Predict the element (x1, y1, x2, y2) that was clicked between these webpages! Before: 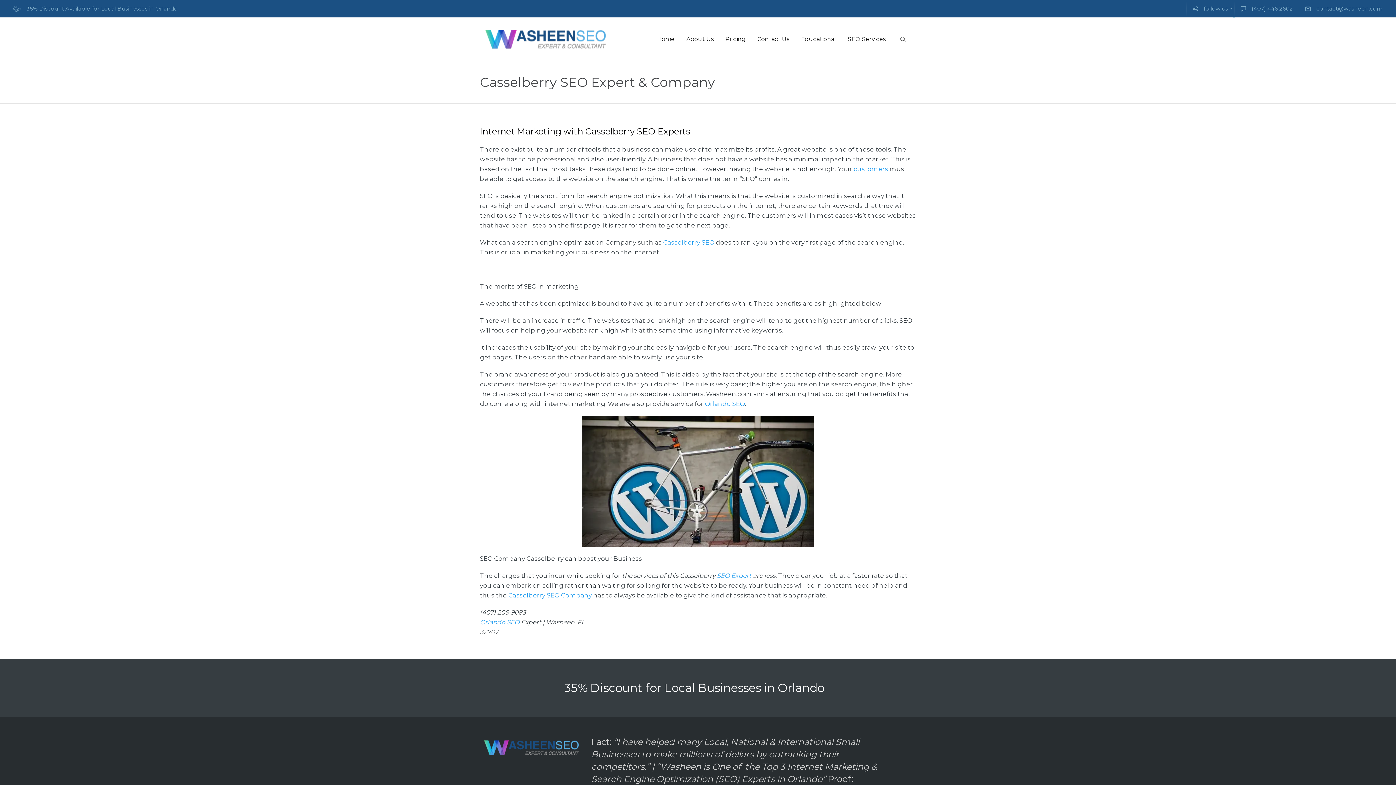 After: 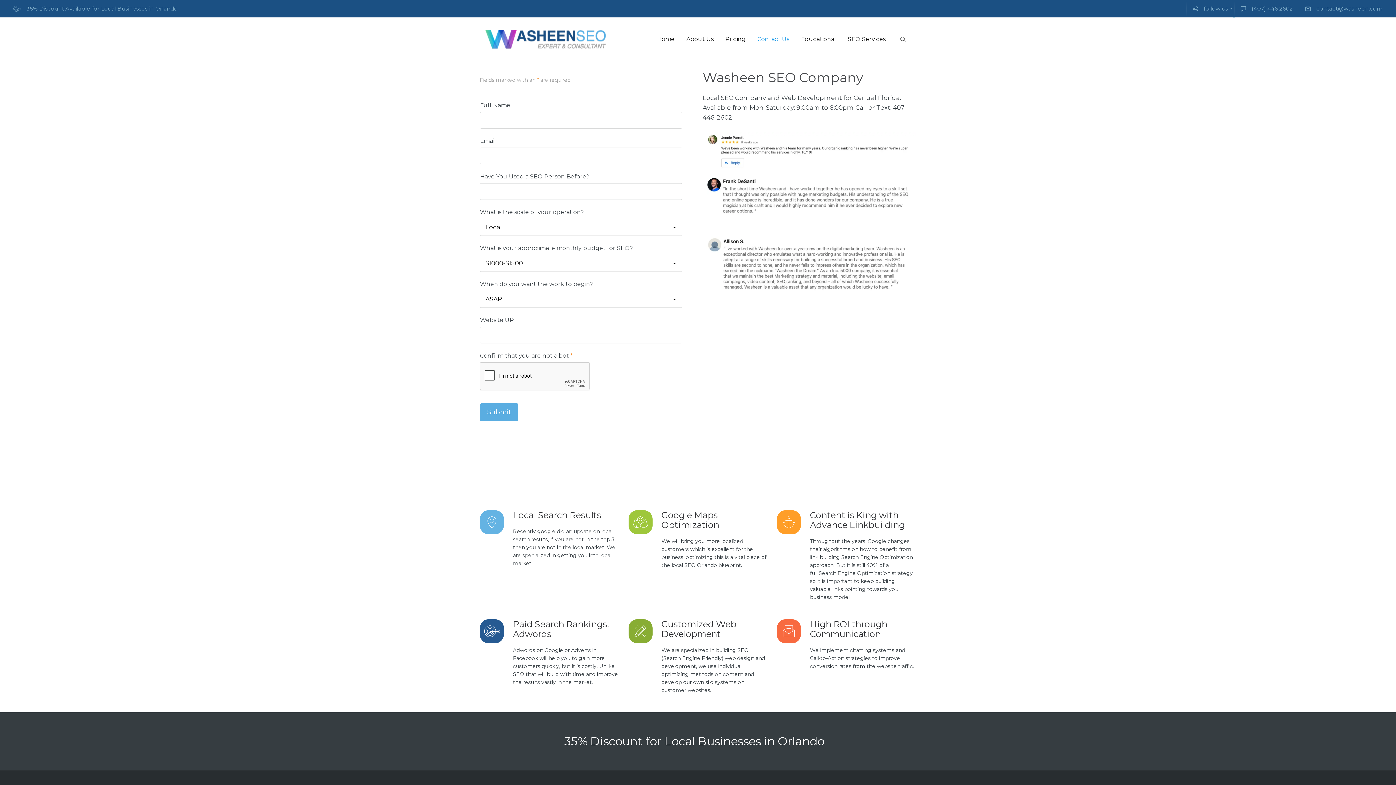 Action: label: Contact Us bbox: (751, 32, 795, 46)